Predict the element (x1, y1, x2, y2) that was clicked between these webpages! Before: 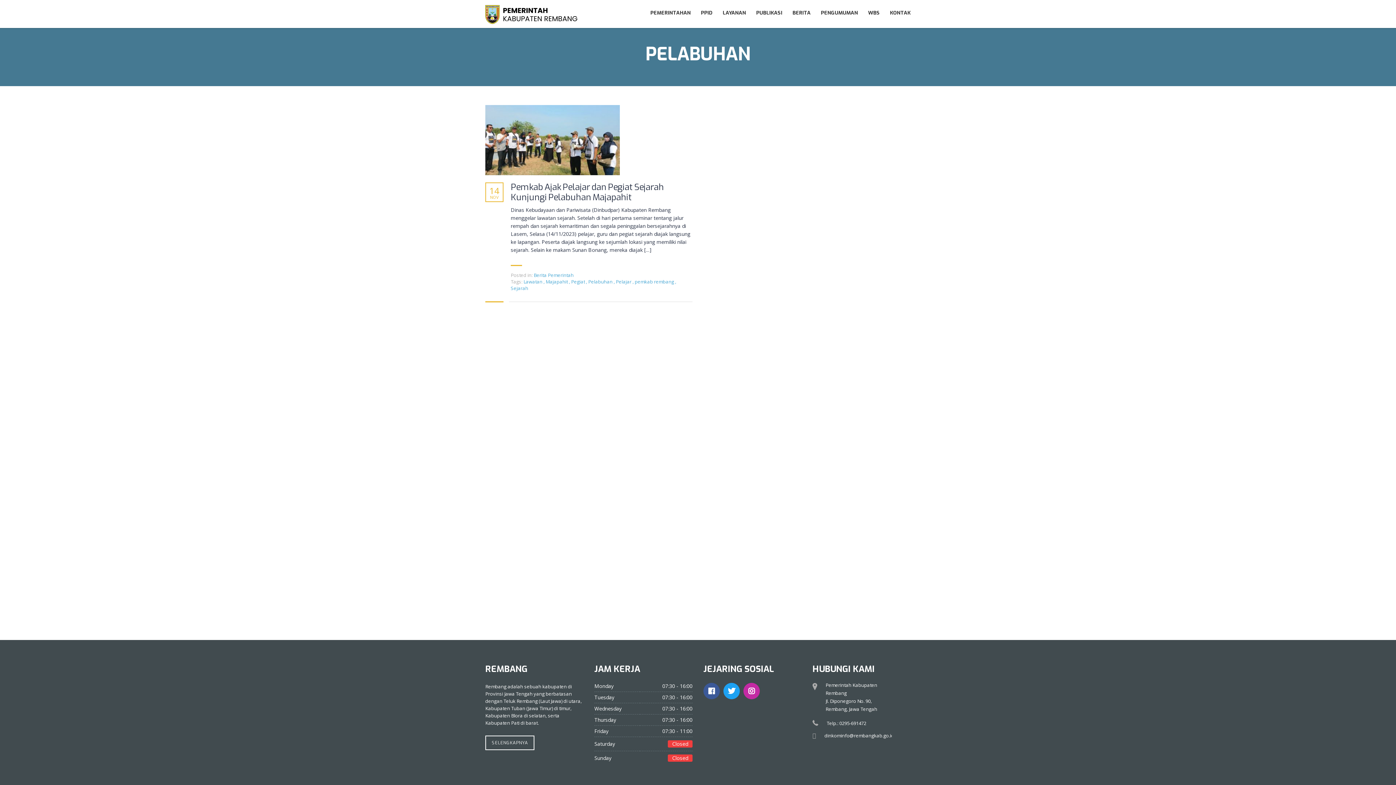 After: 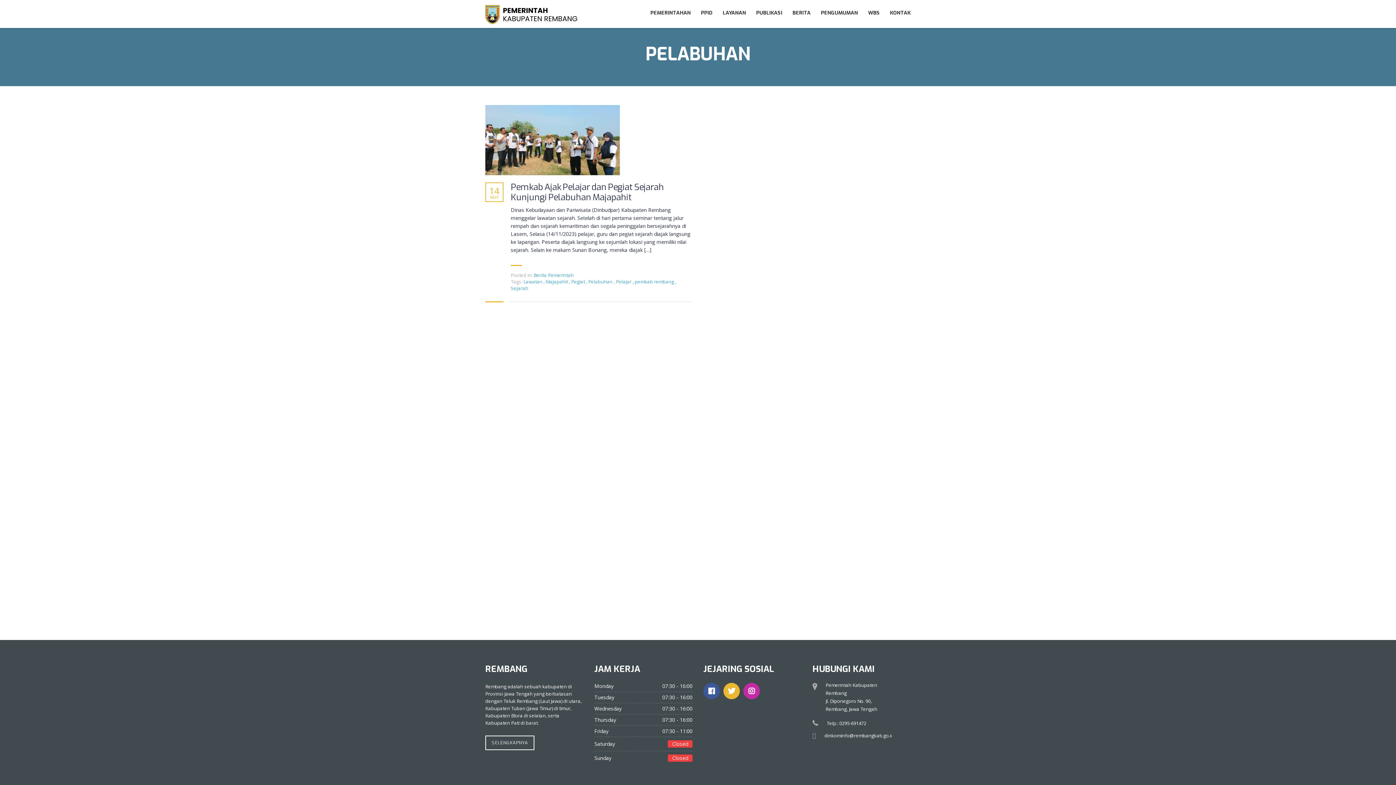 Action: bbox: (723, 683, 740, 699)